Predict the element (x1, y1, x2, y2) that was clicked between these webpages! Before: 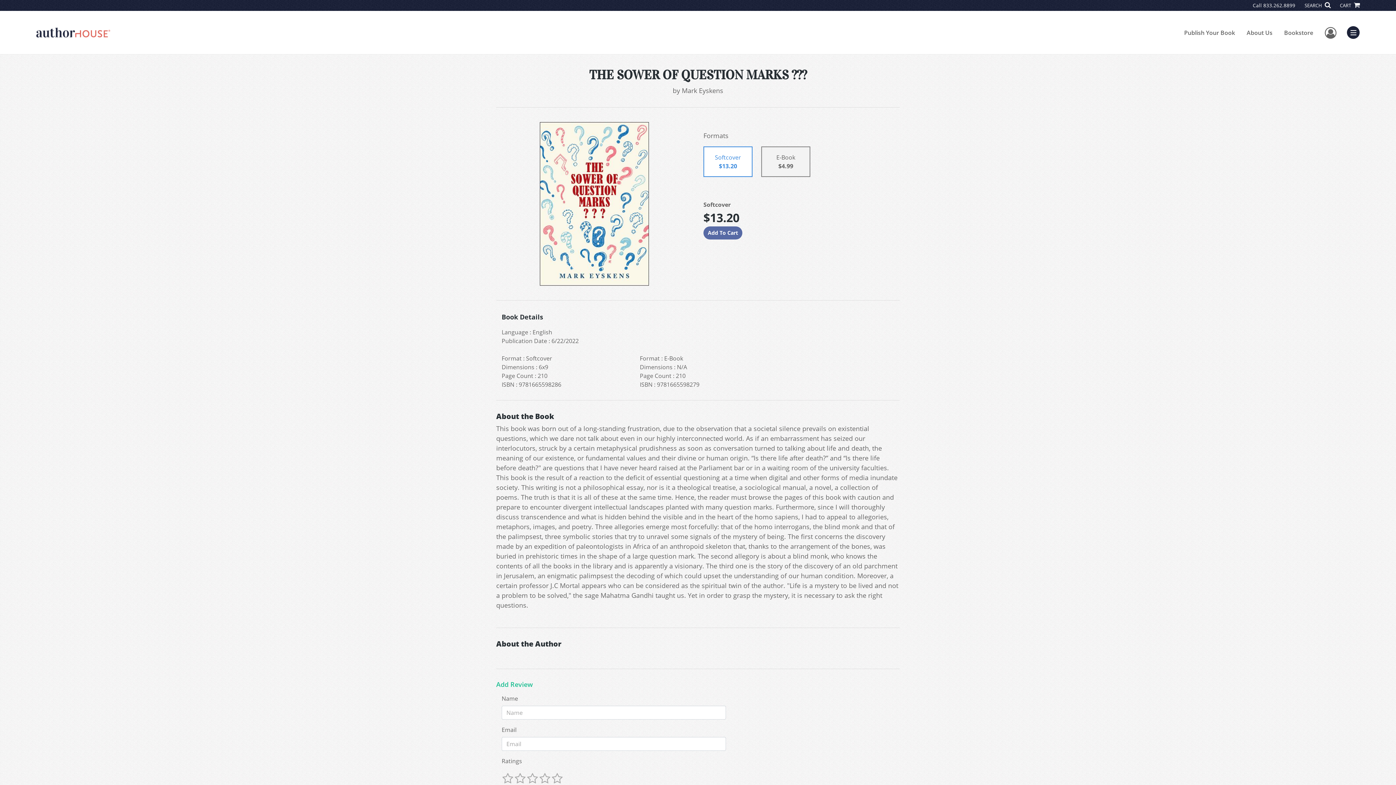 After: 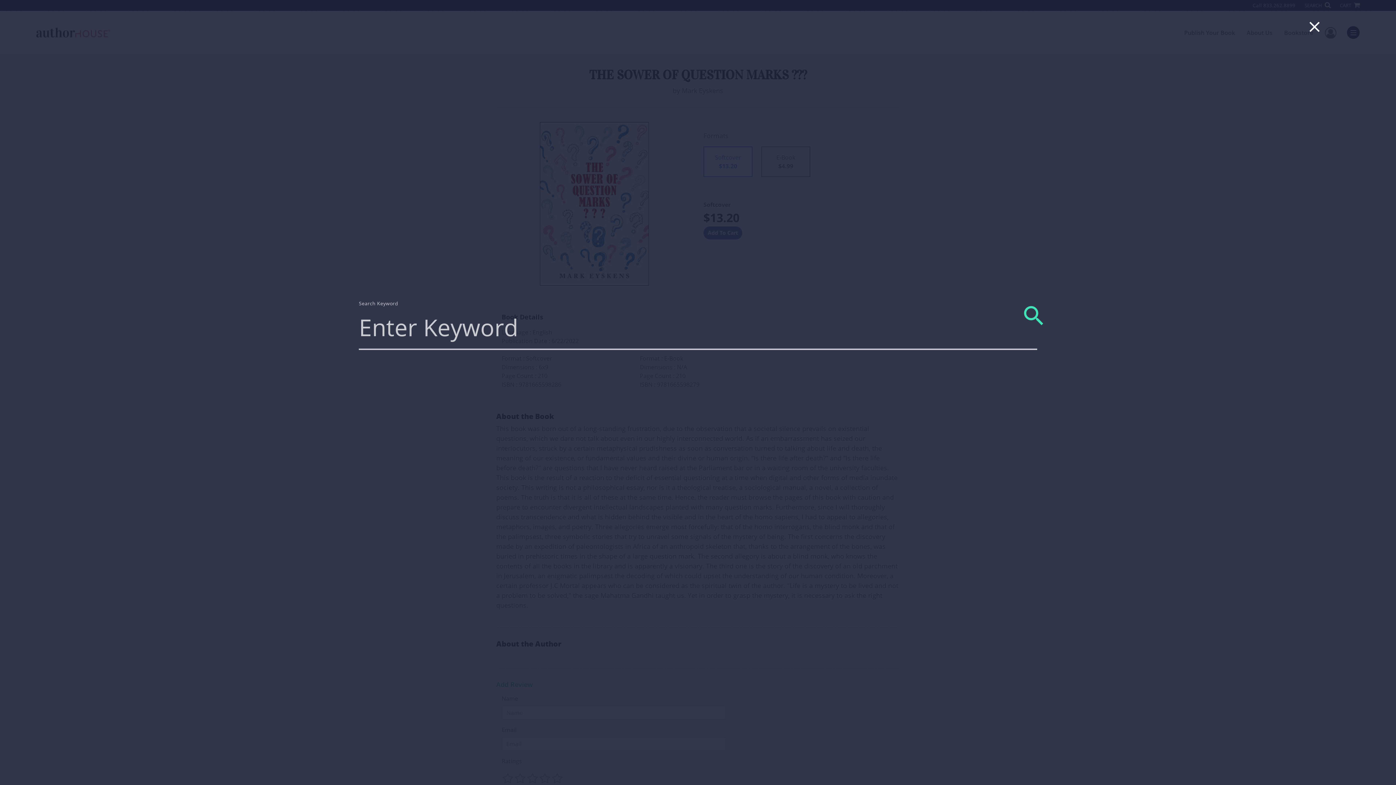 Action: bbox: (1304, 2, 1330, 8) label: SEARCH 